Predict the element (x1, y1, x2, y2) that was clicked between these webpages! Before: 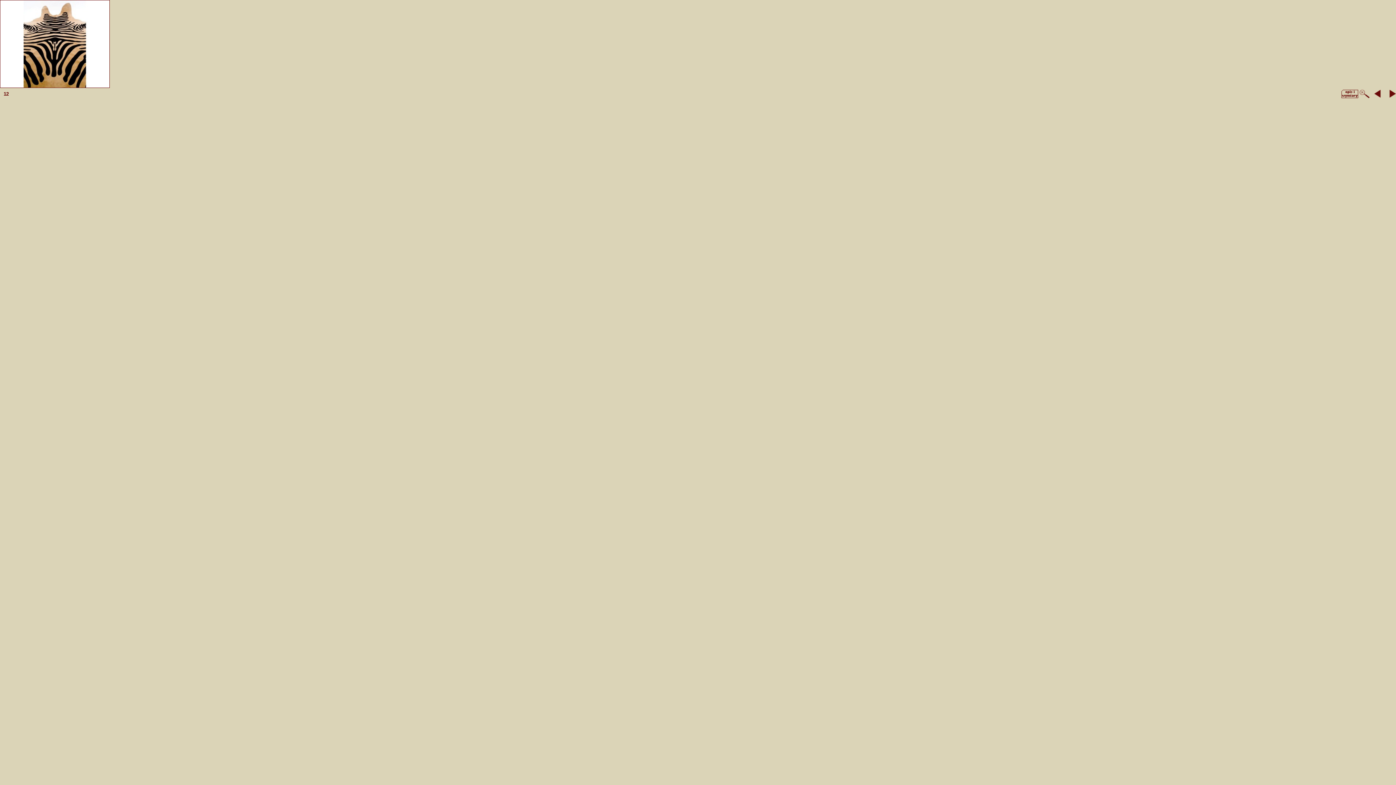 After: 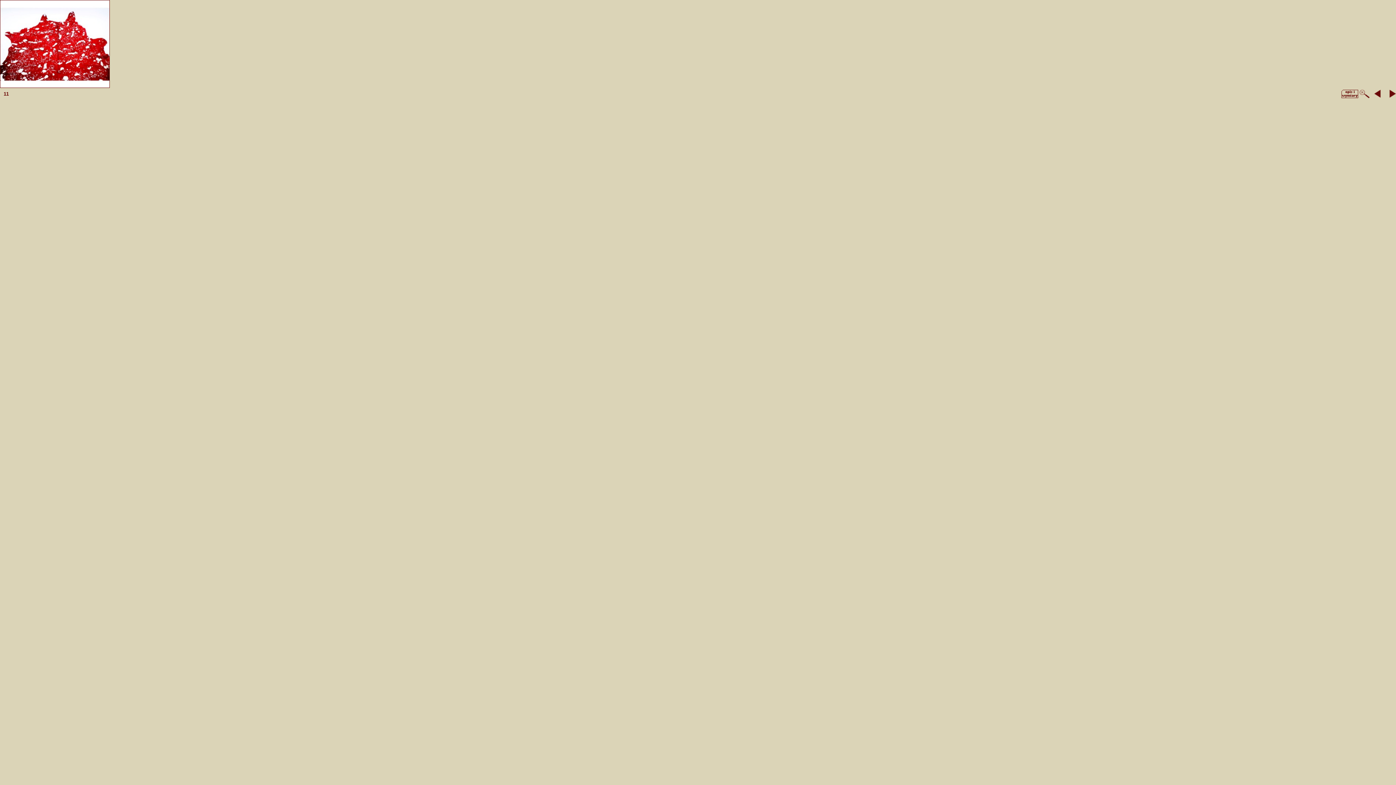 Action: bbox: (1374, 92, 1381, 98)